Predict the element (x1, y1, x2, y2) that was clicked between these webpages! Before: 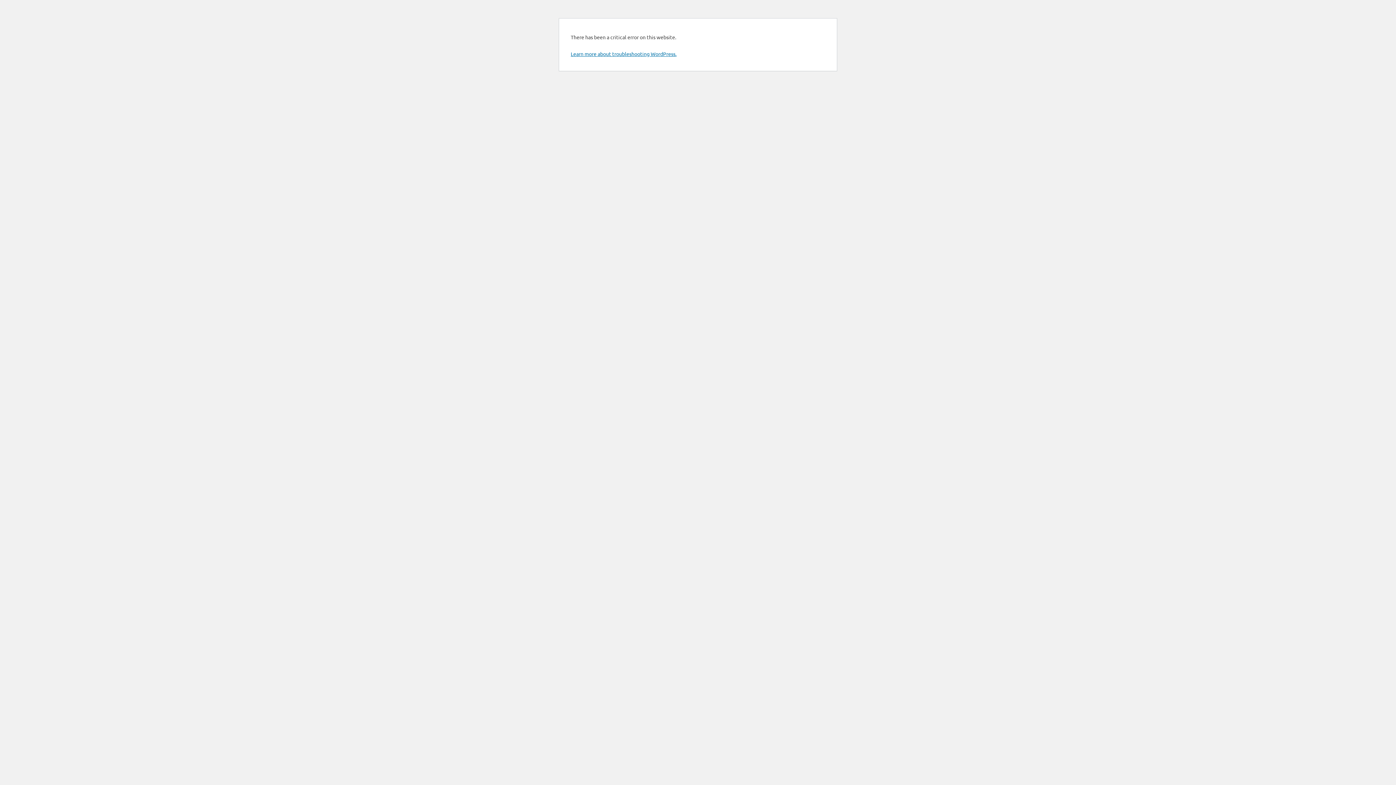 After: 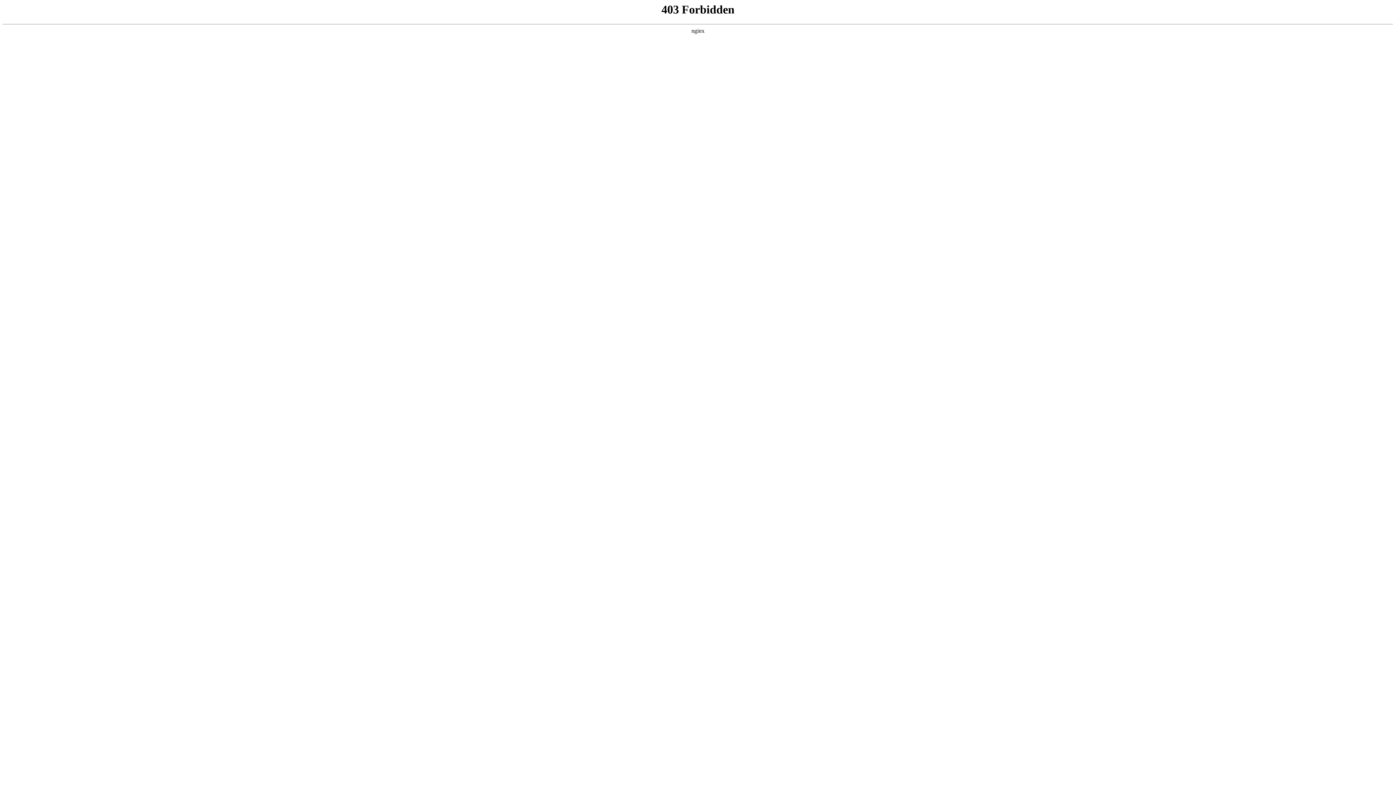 Action: label: Learn more about troubleshooting WordPress. bbox: (570, 50, 676, 57)